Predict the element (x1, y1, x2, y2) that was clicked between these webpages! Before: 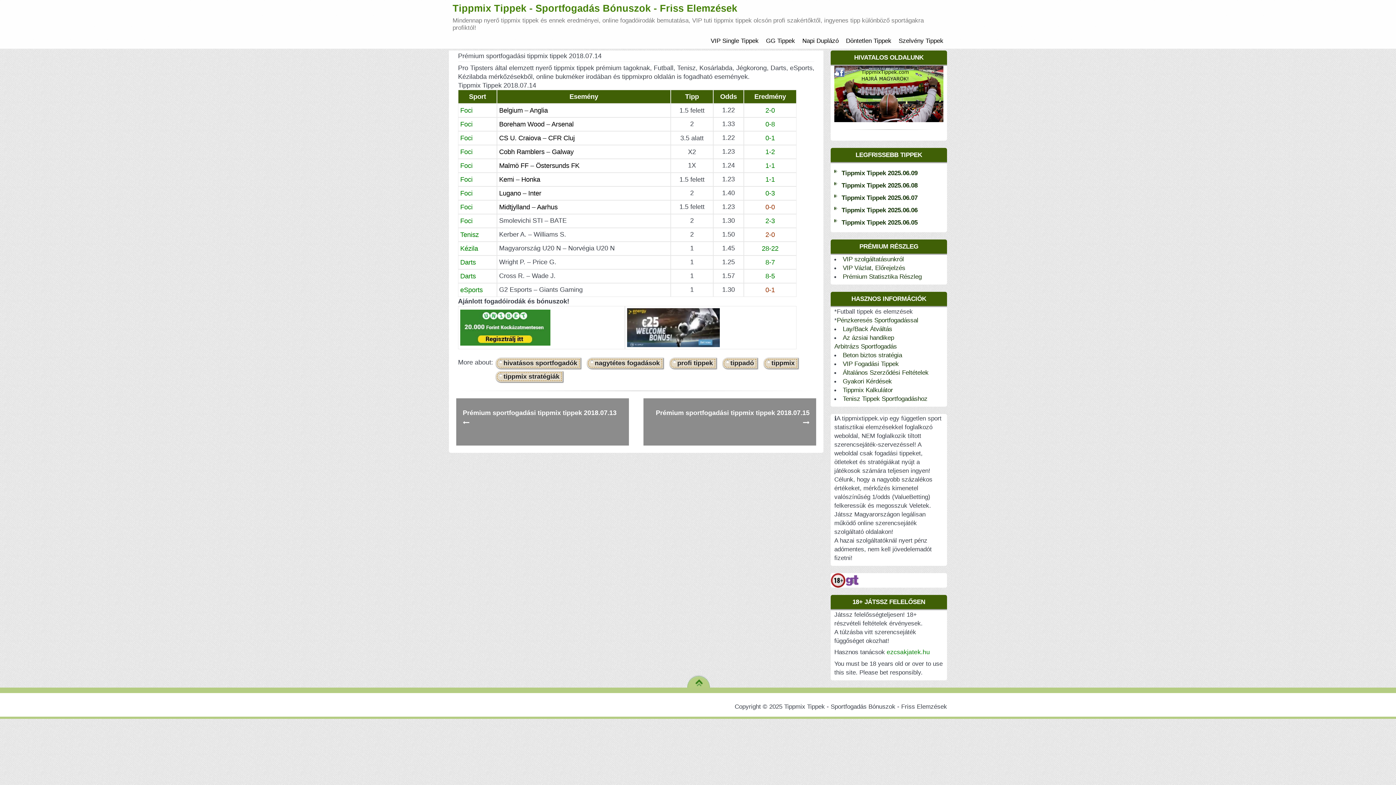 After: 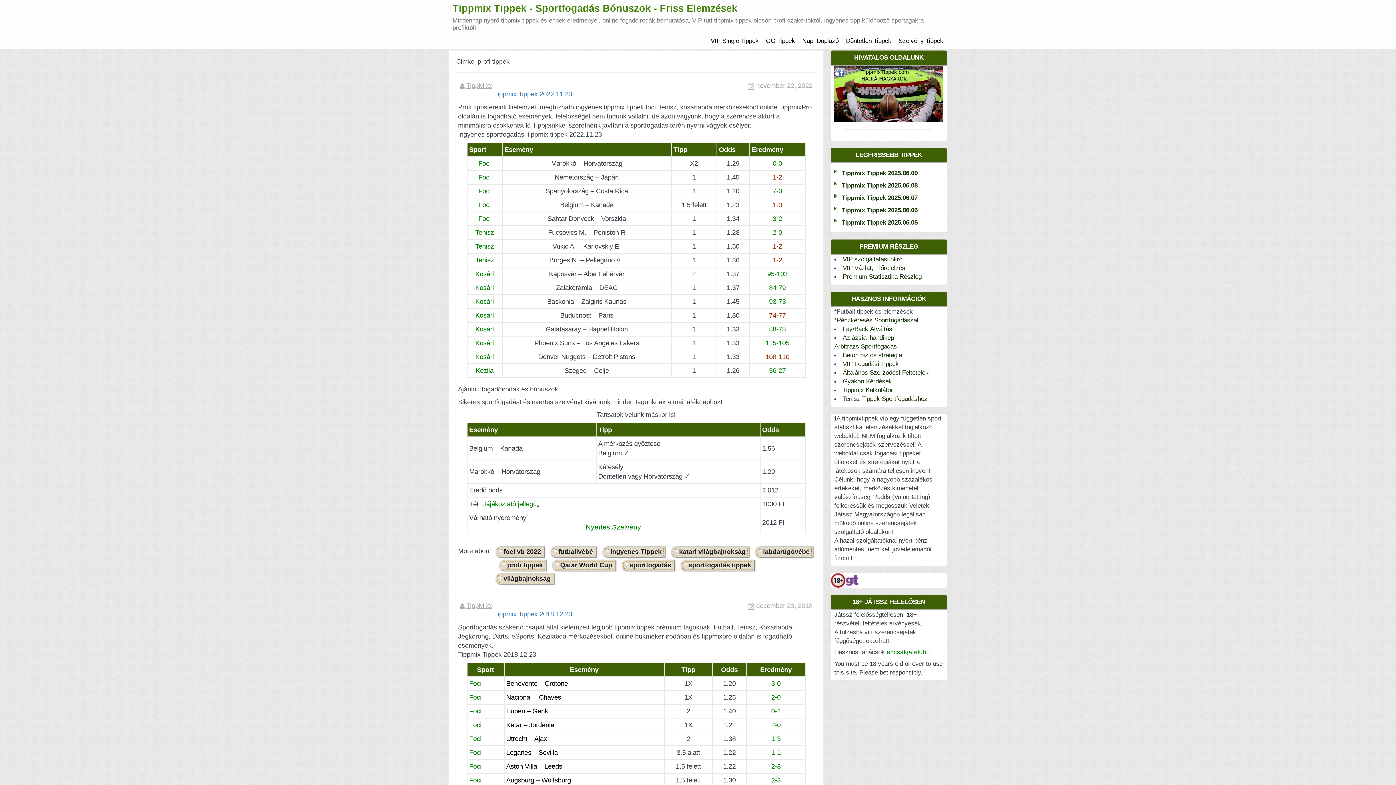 Action: bbox: (670, 359, 715, 367) label: profi tippek